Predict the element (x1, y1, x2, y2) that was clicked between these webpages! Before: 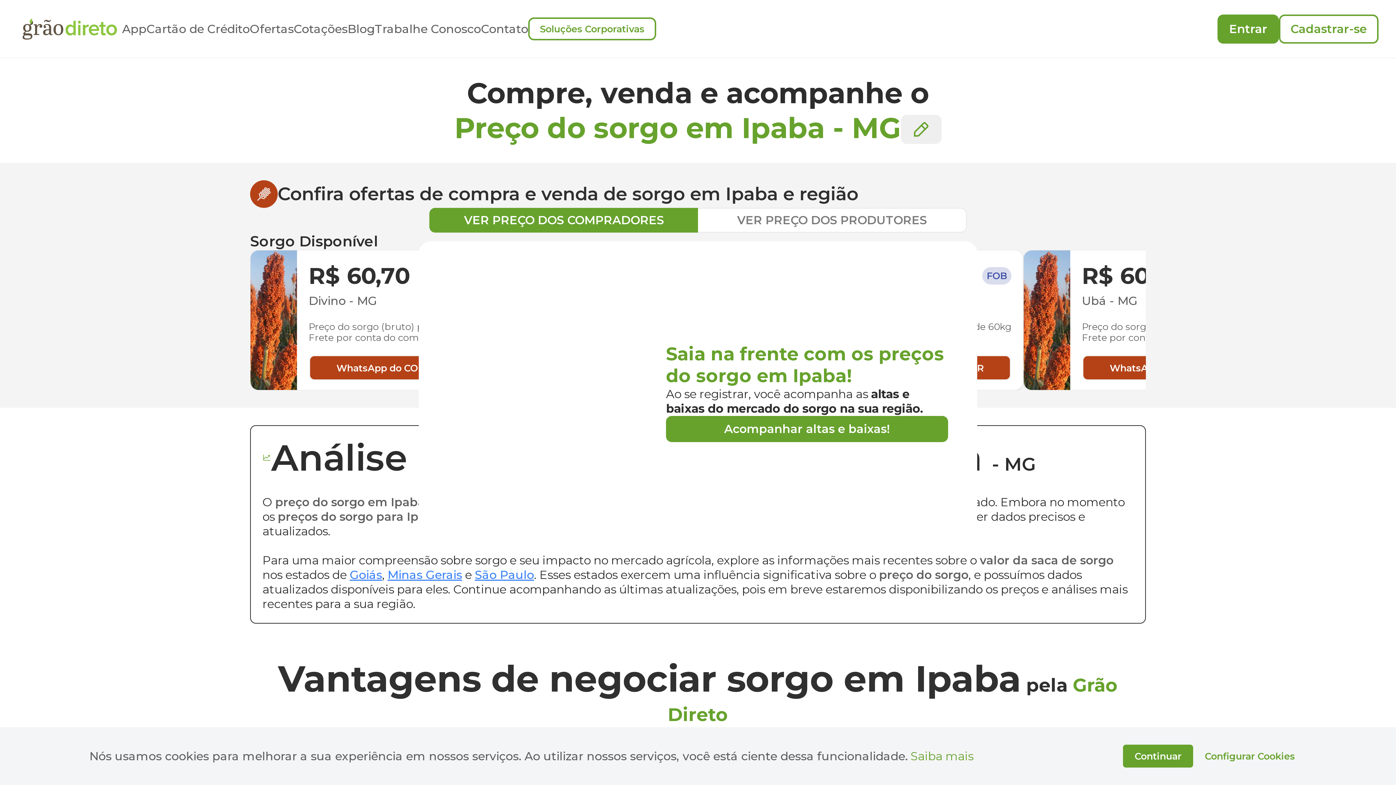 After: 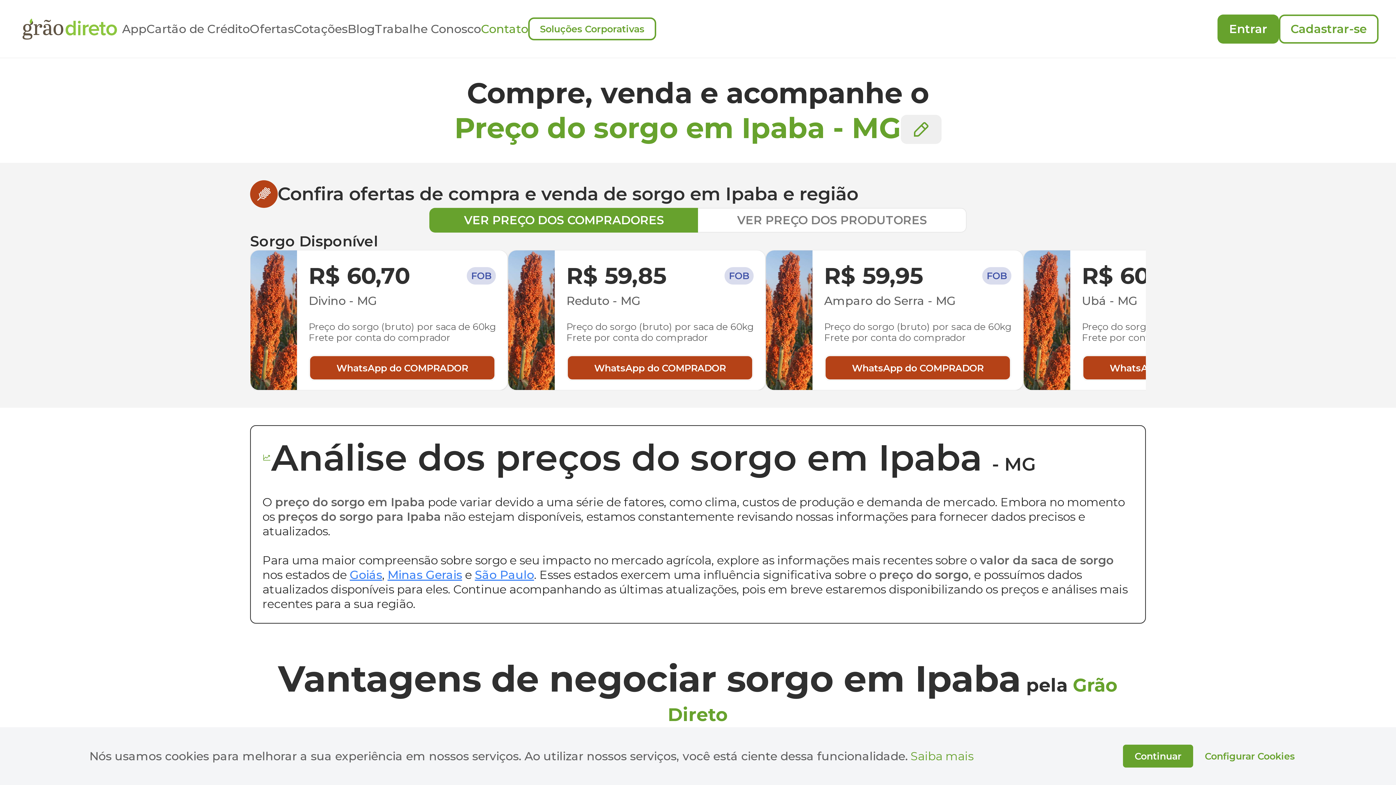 Action: bbox: (481, 21, 528, 35) label: Contato